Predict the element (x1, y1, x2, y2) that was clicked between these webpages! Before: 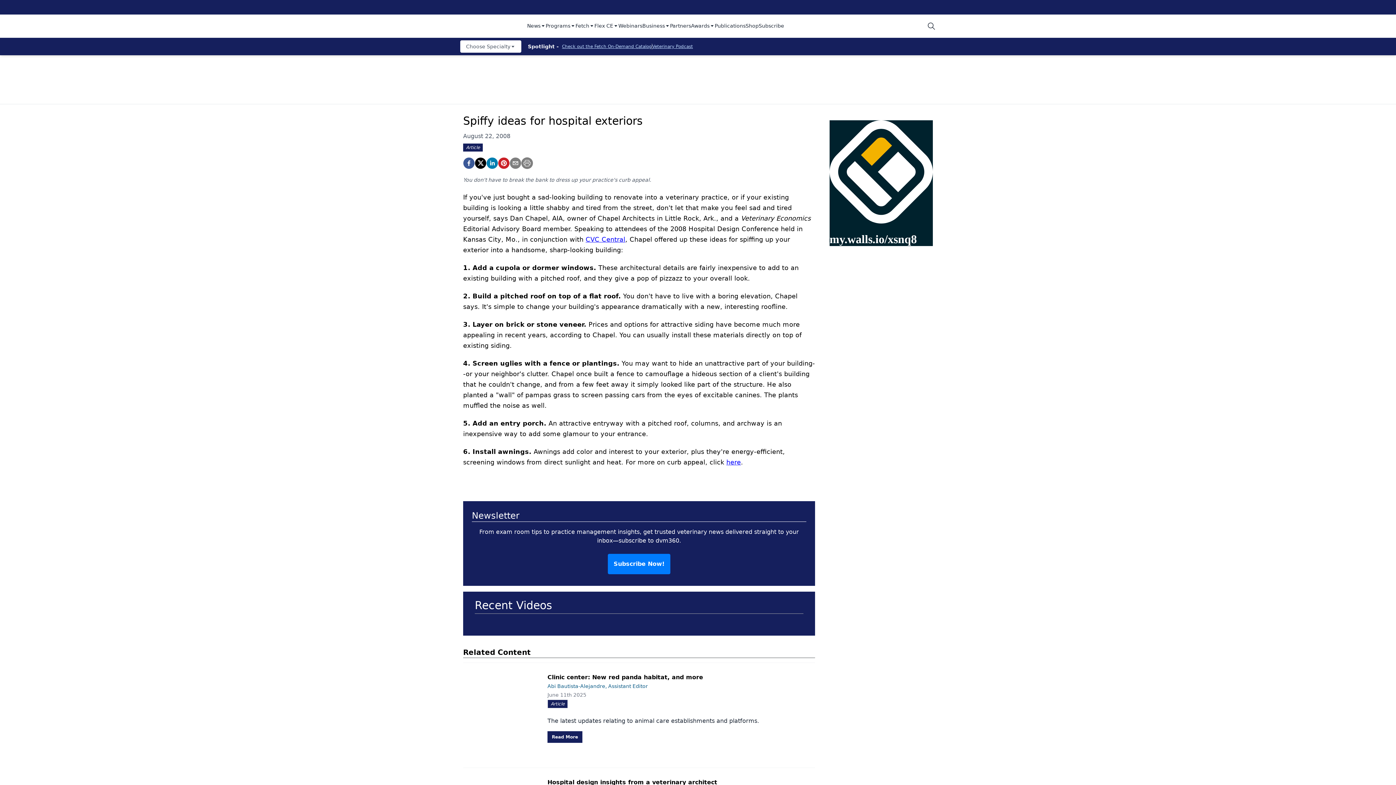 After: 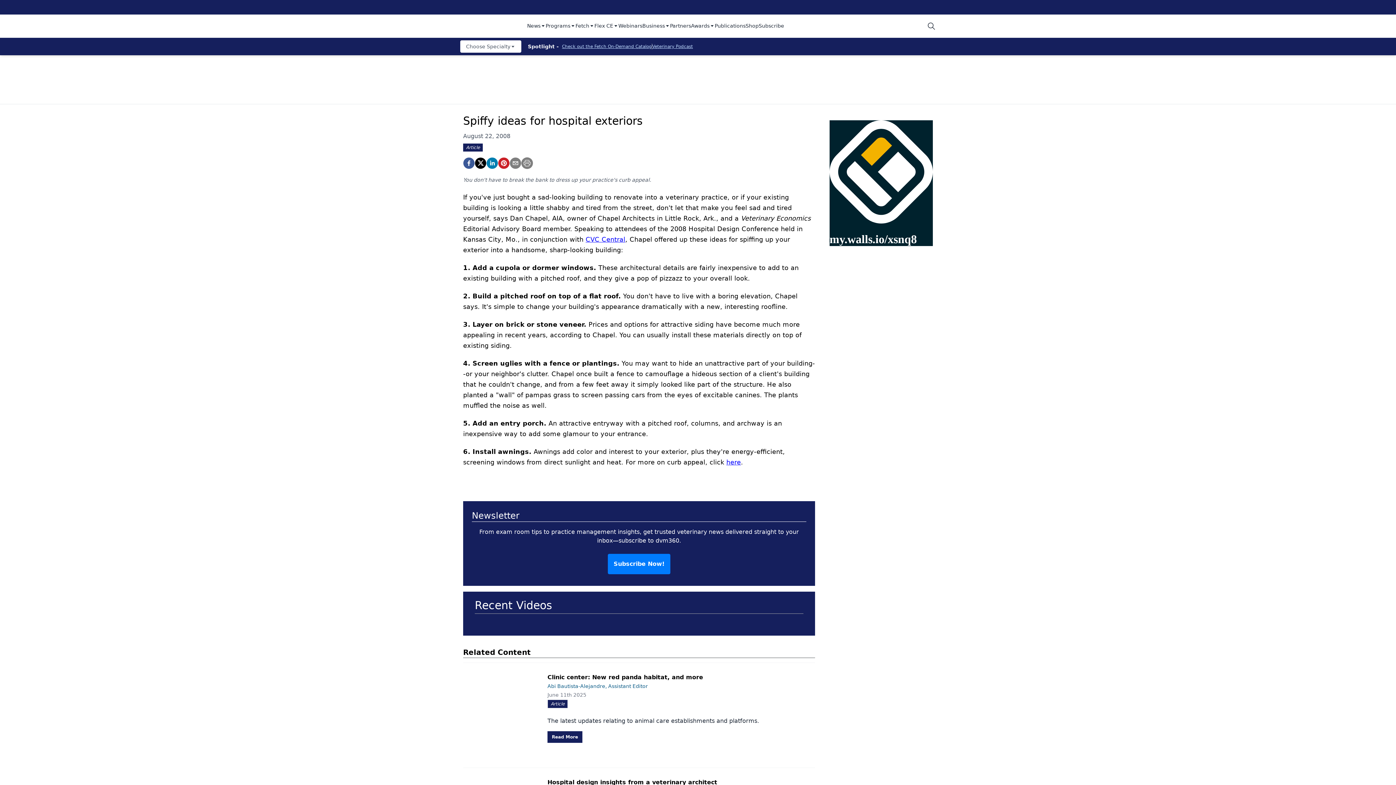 Action: bbox: (521, 157, 533, 169)